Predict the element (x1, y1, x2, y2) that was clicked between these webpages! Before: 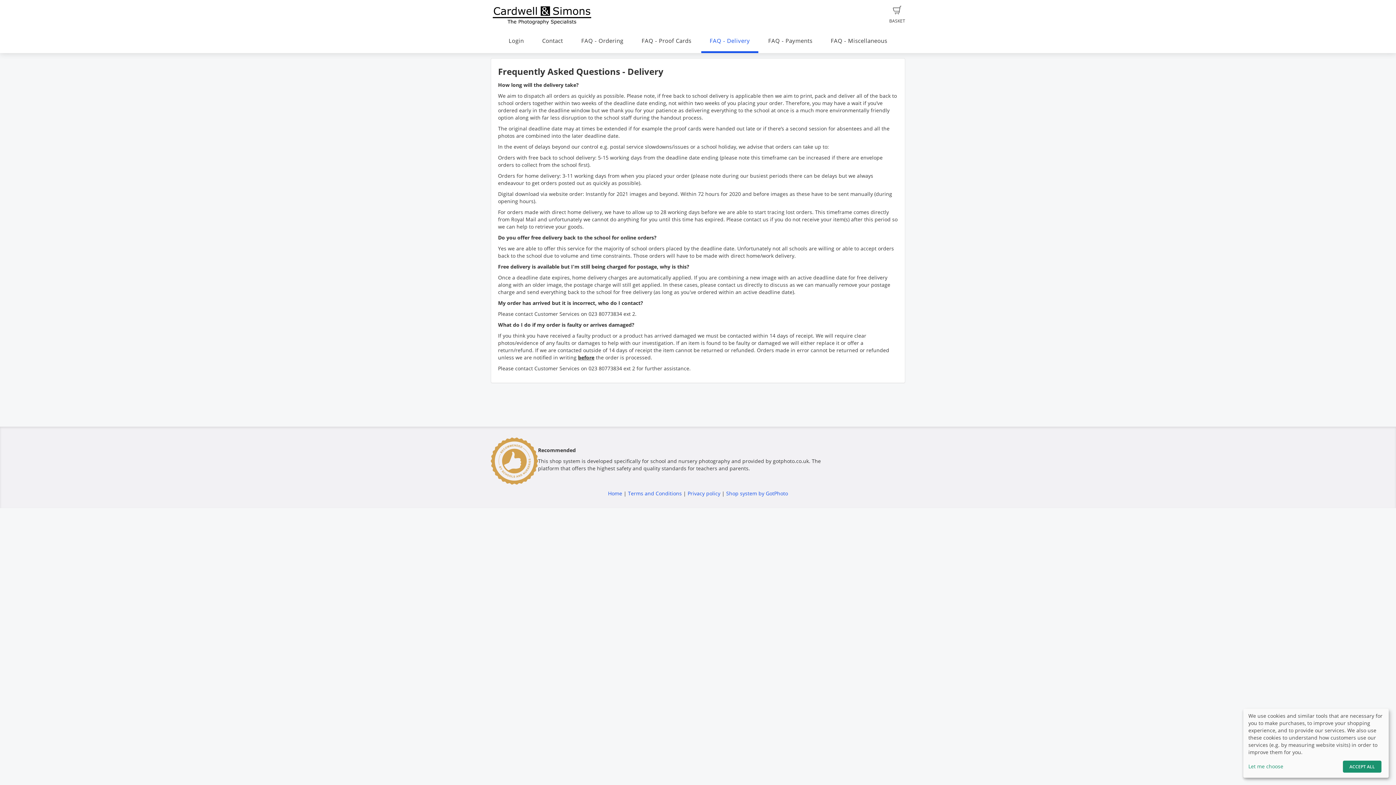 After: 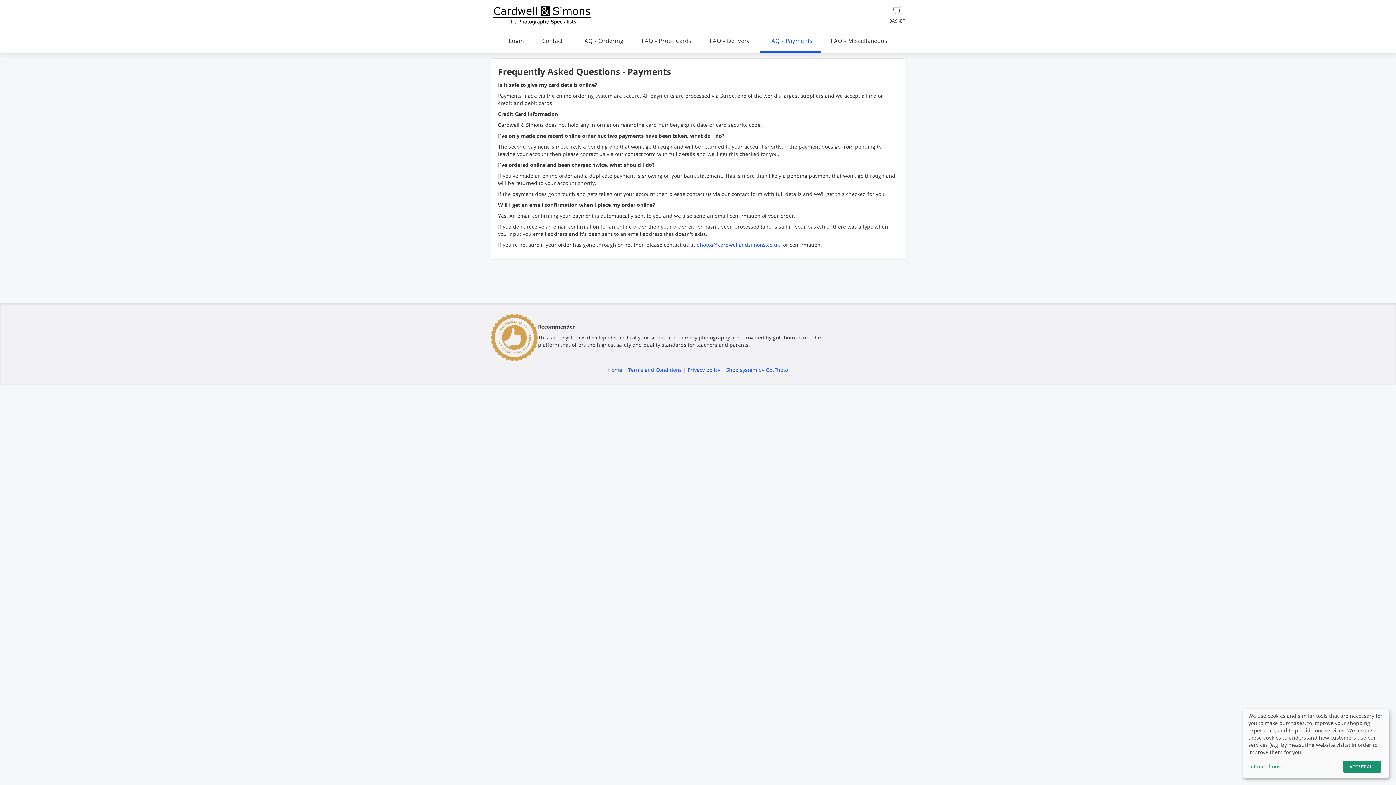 Action: bbox: (760, 29, 821, 53) label: FAQ - Payments